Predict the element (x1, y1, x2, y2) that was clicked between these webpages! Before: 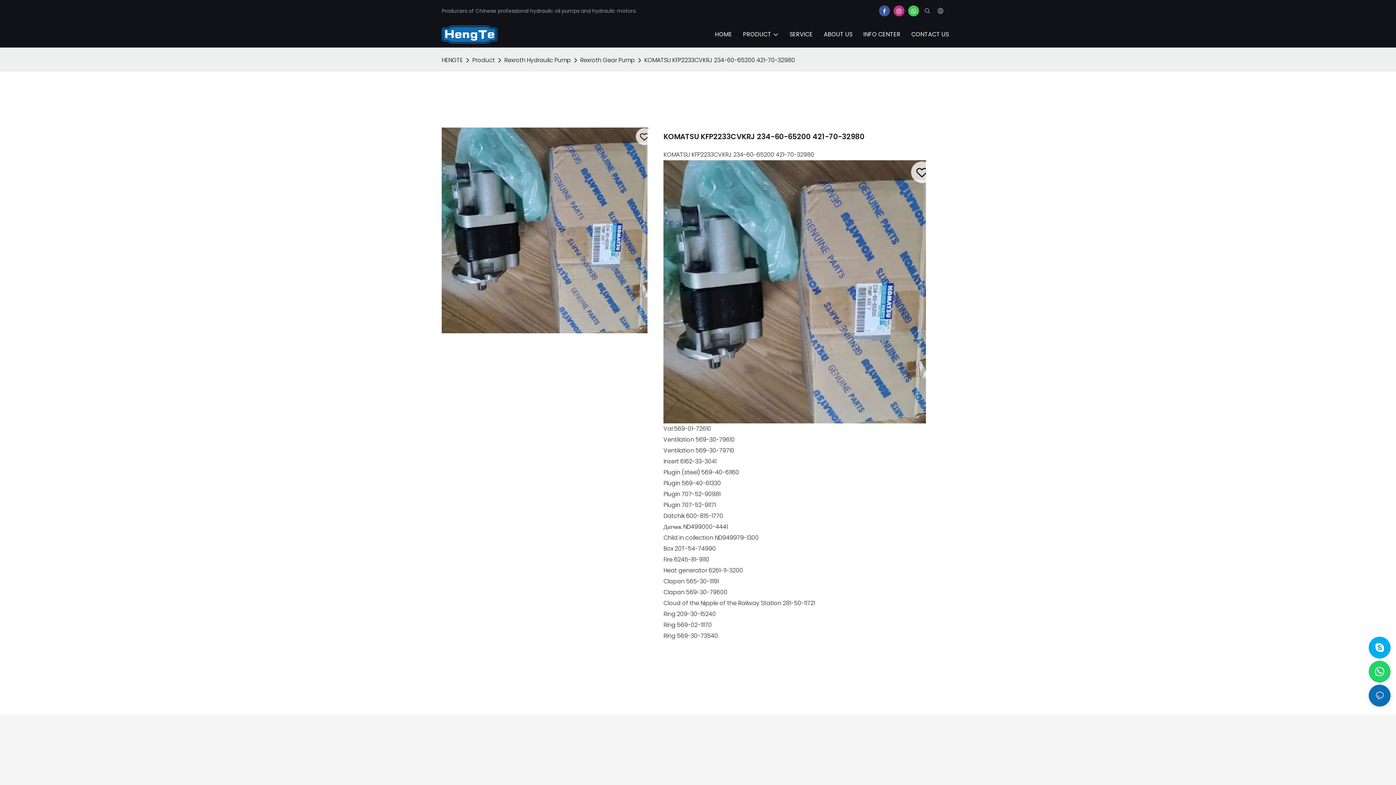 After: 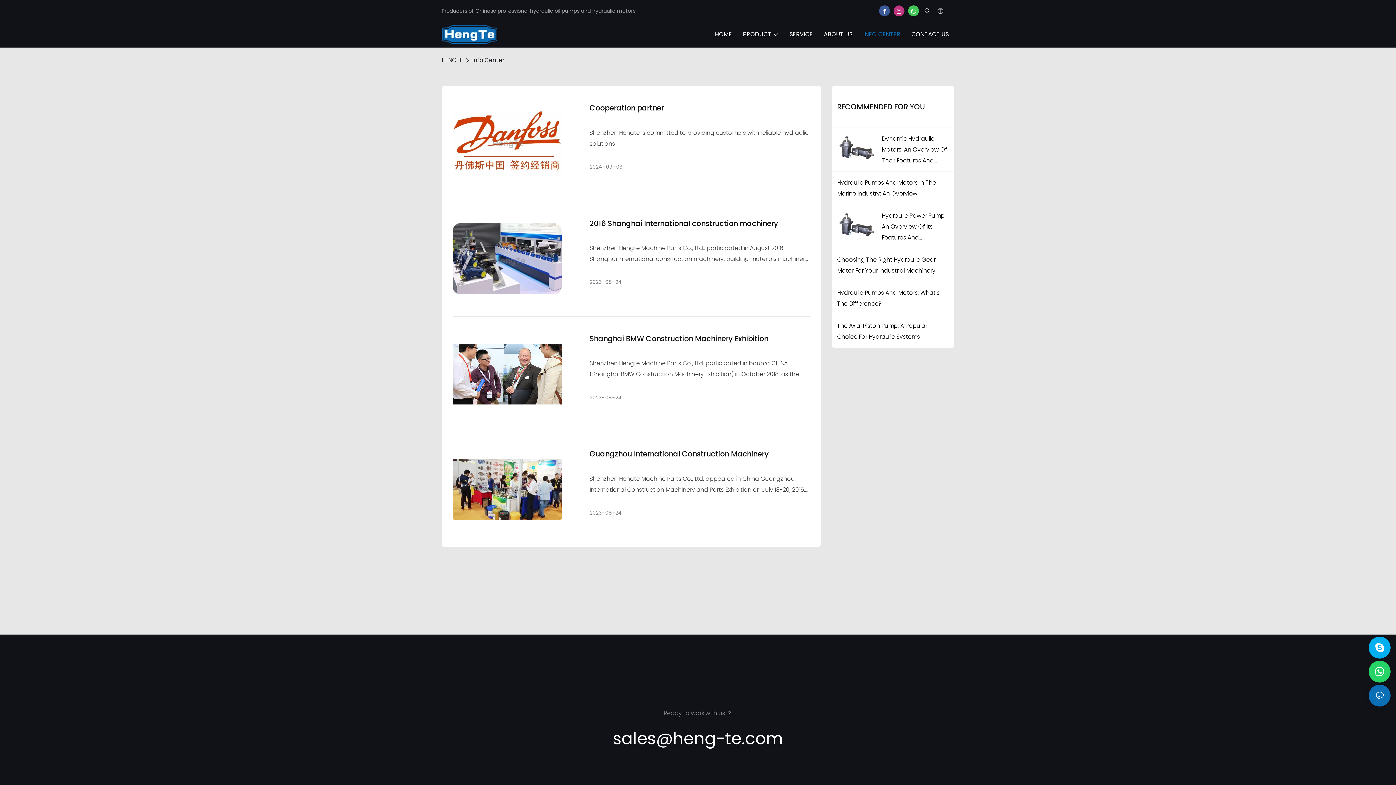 Action: bbox: (863, 30, 900, 38) label: INFO CENTER